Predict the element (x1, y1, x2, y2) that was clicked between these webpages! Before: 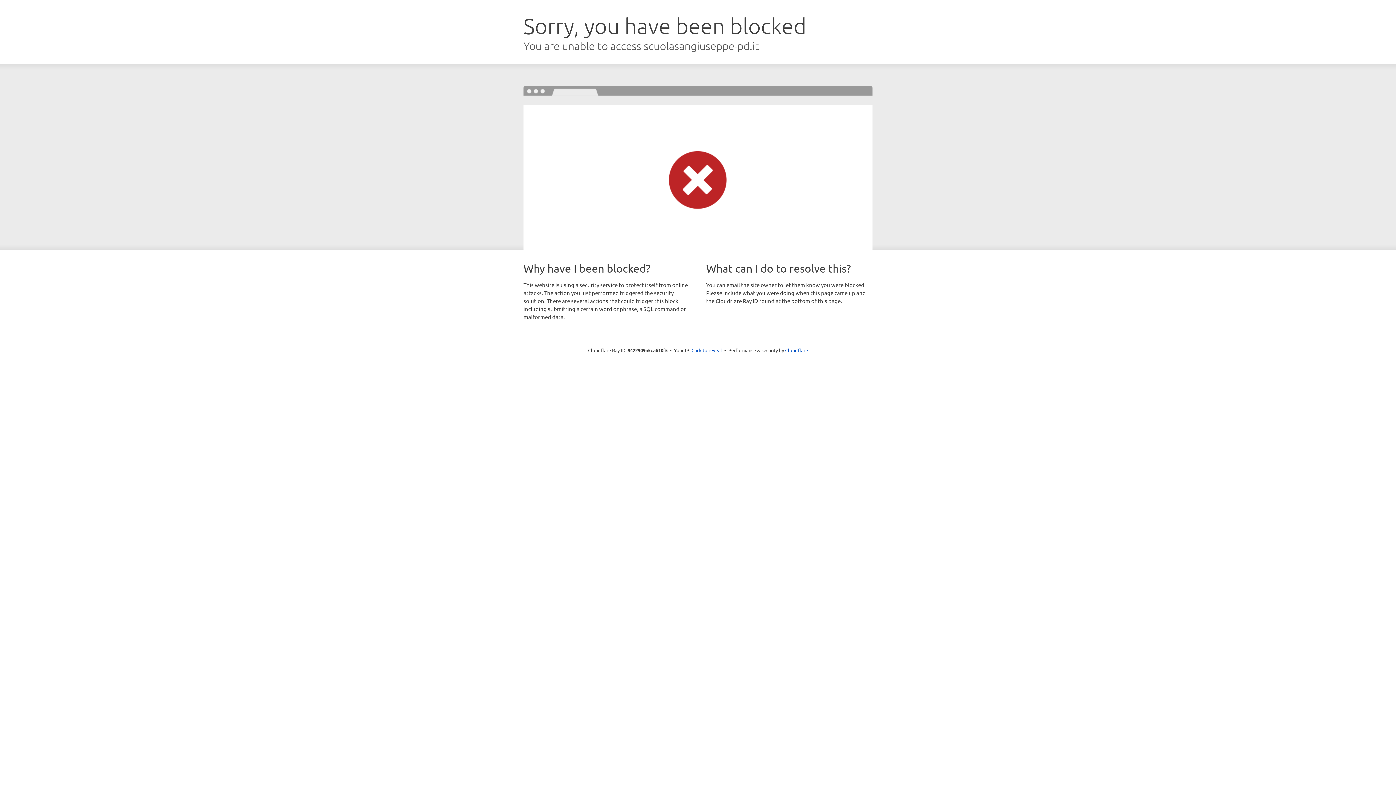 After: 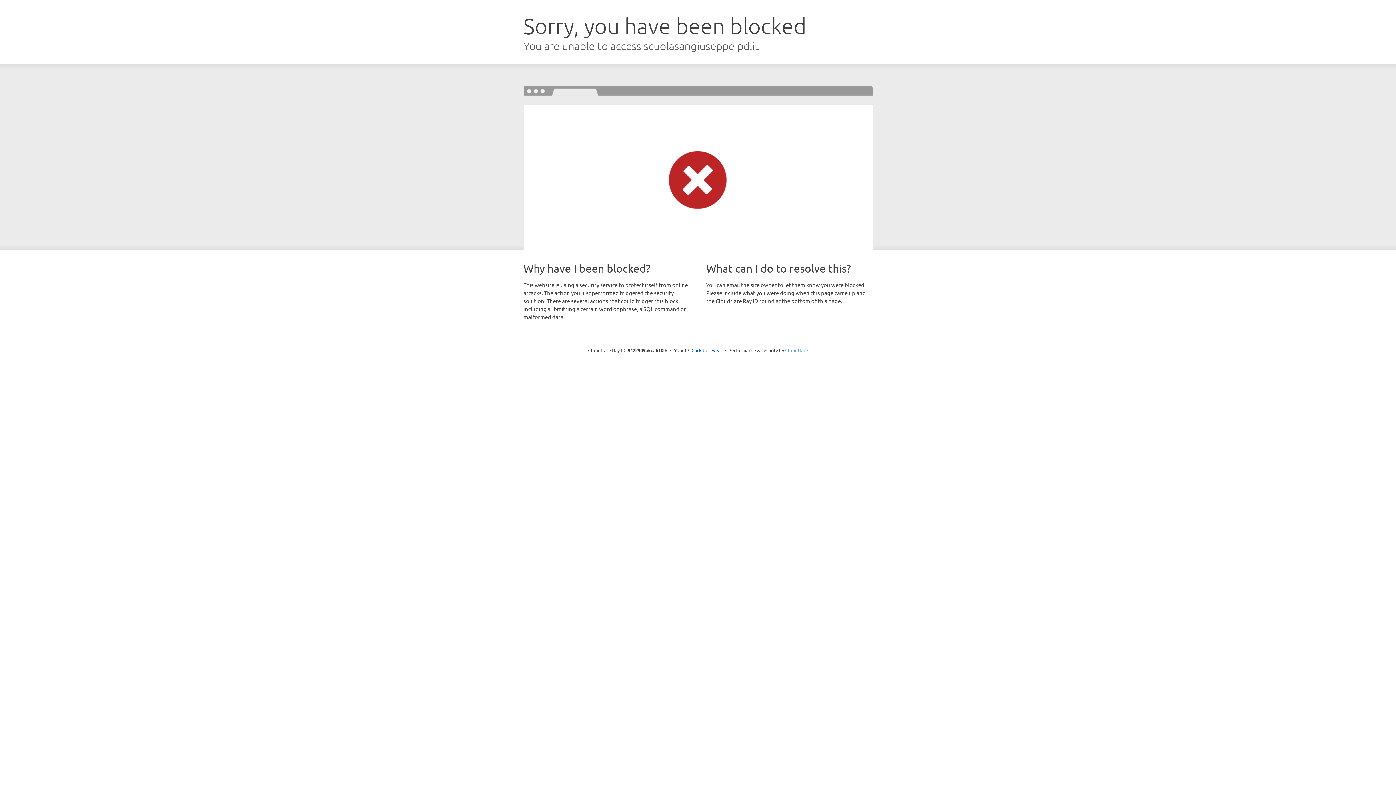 Action: label: Cloudflare bbox: (785, 347, 808, 353)